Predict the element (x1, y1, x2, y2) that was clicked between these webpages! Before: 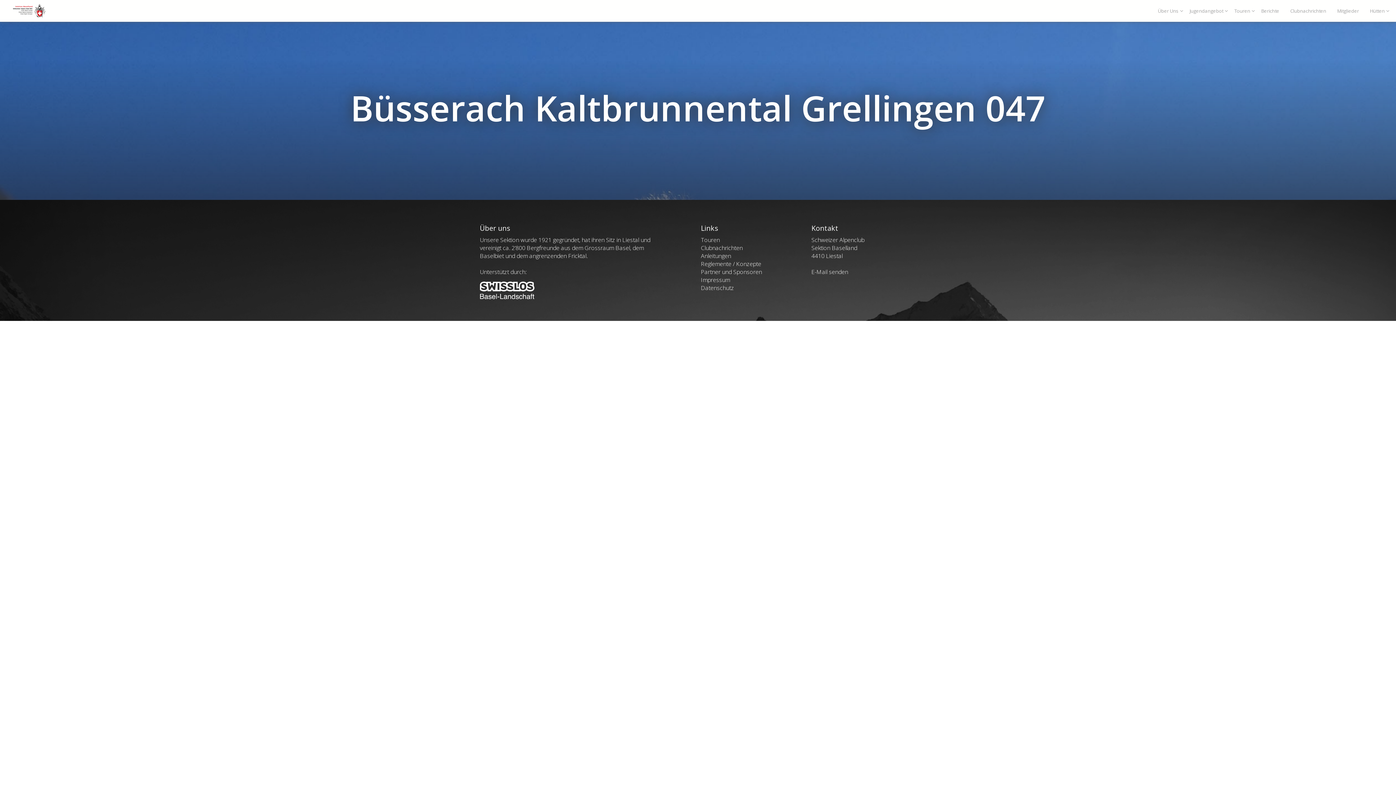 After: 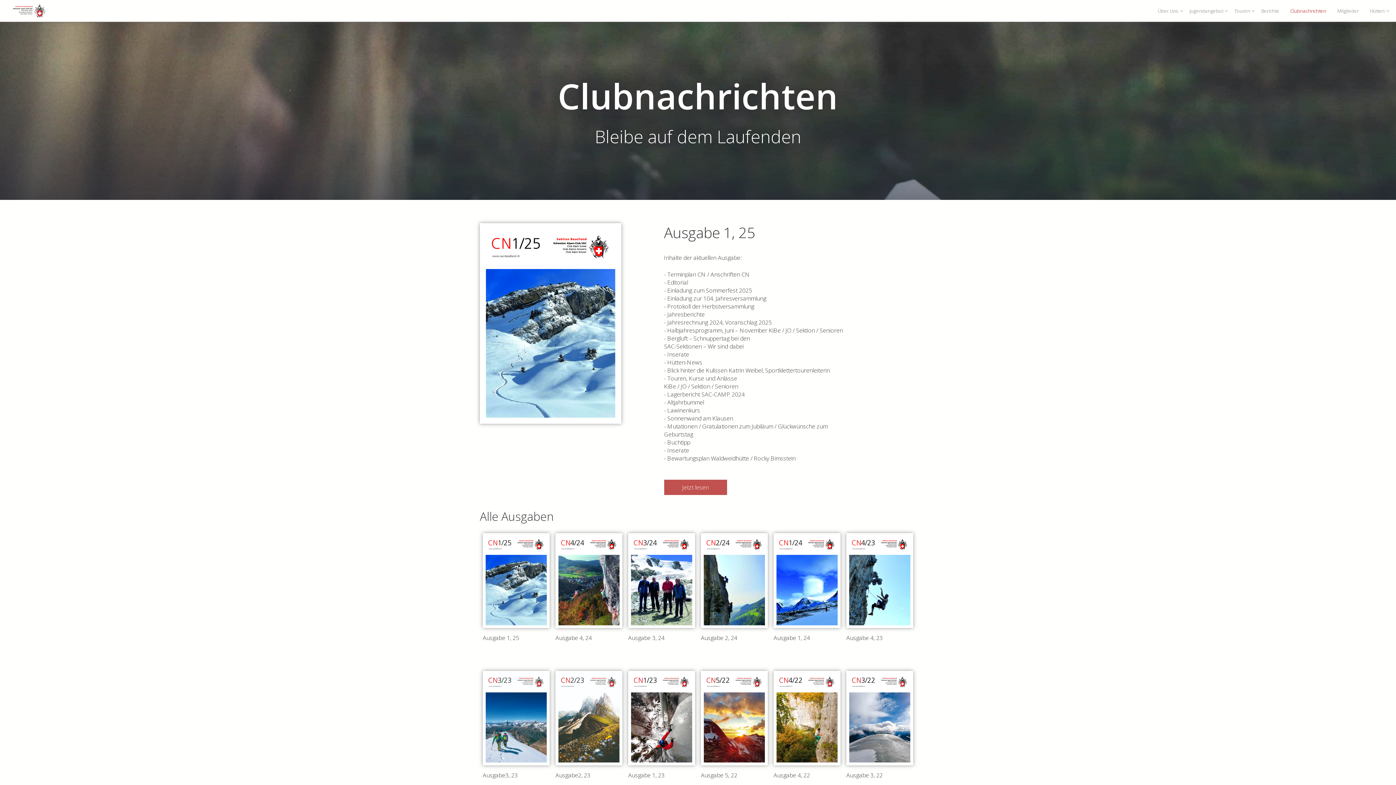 Action: label: Clubnachrichten bbox: (701, 244, 742, 252)